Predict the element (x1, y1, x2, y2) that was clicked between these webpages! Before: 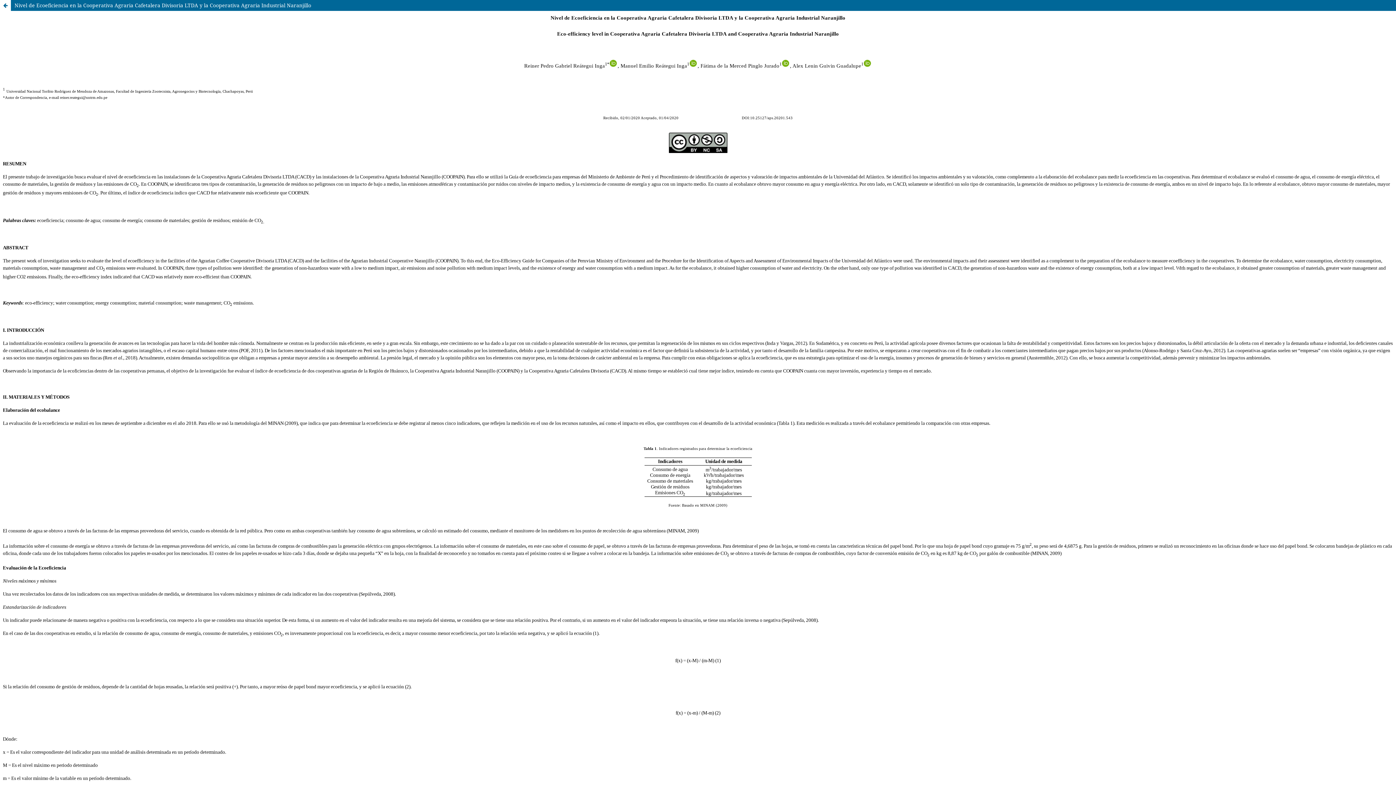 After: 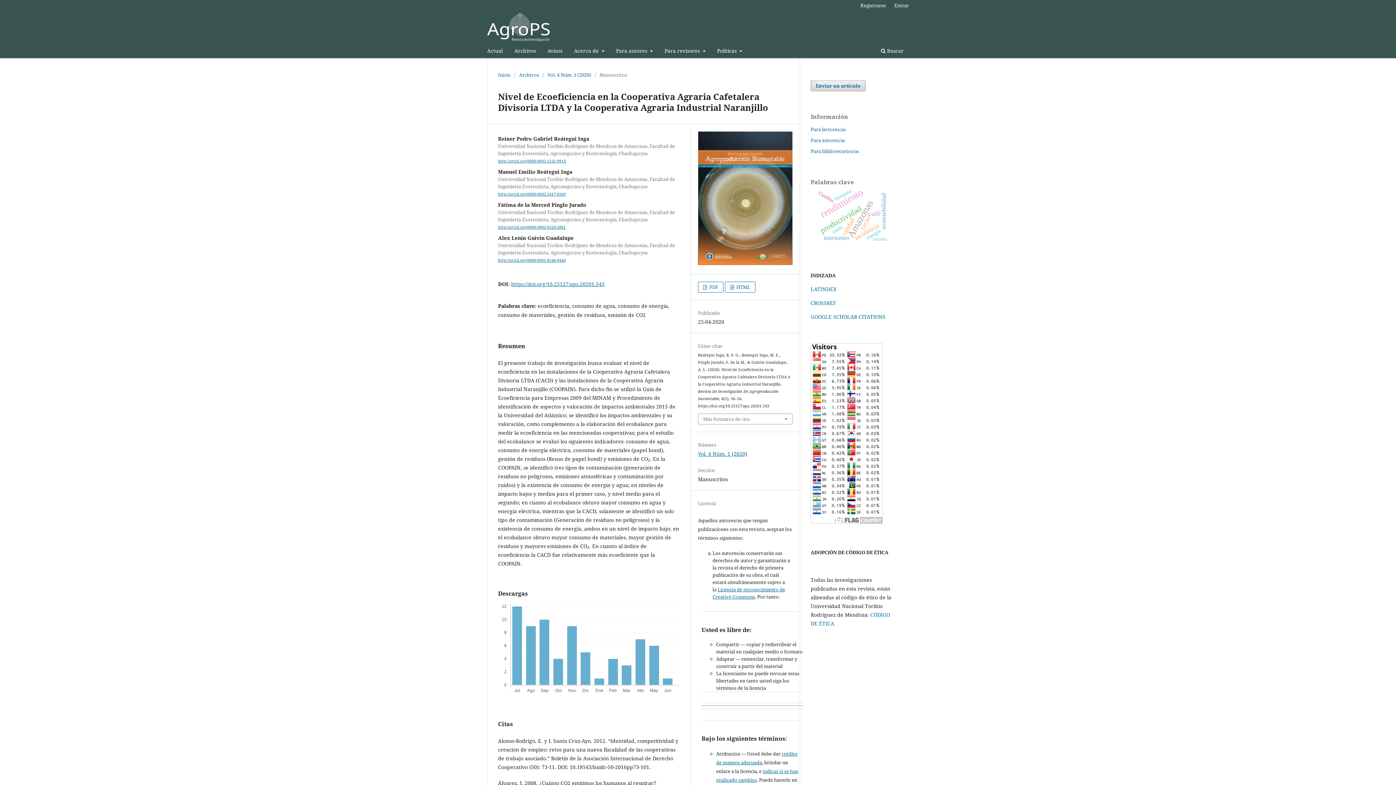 Action: bbox: (0, 0, 1396, 10) label: Nivel de Ecoeficiencia en la Cooperativa Agraria Cafetalera Divisoria LTDA y la Cooperativa Agraria Industrial Naranjillo